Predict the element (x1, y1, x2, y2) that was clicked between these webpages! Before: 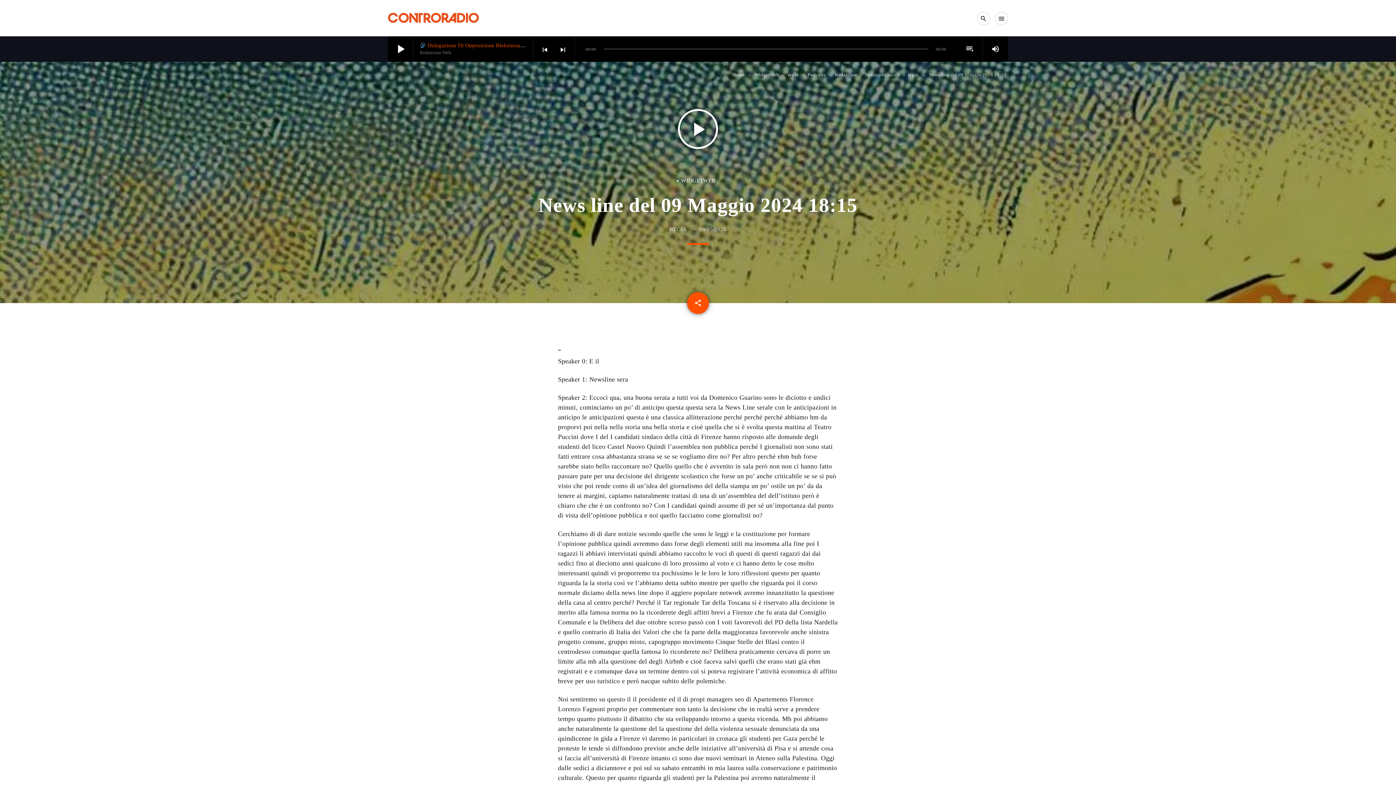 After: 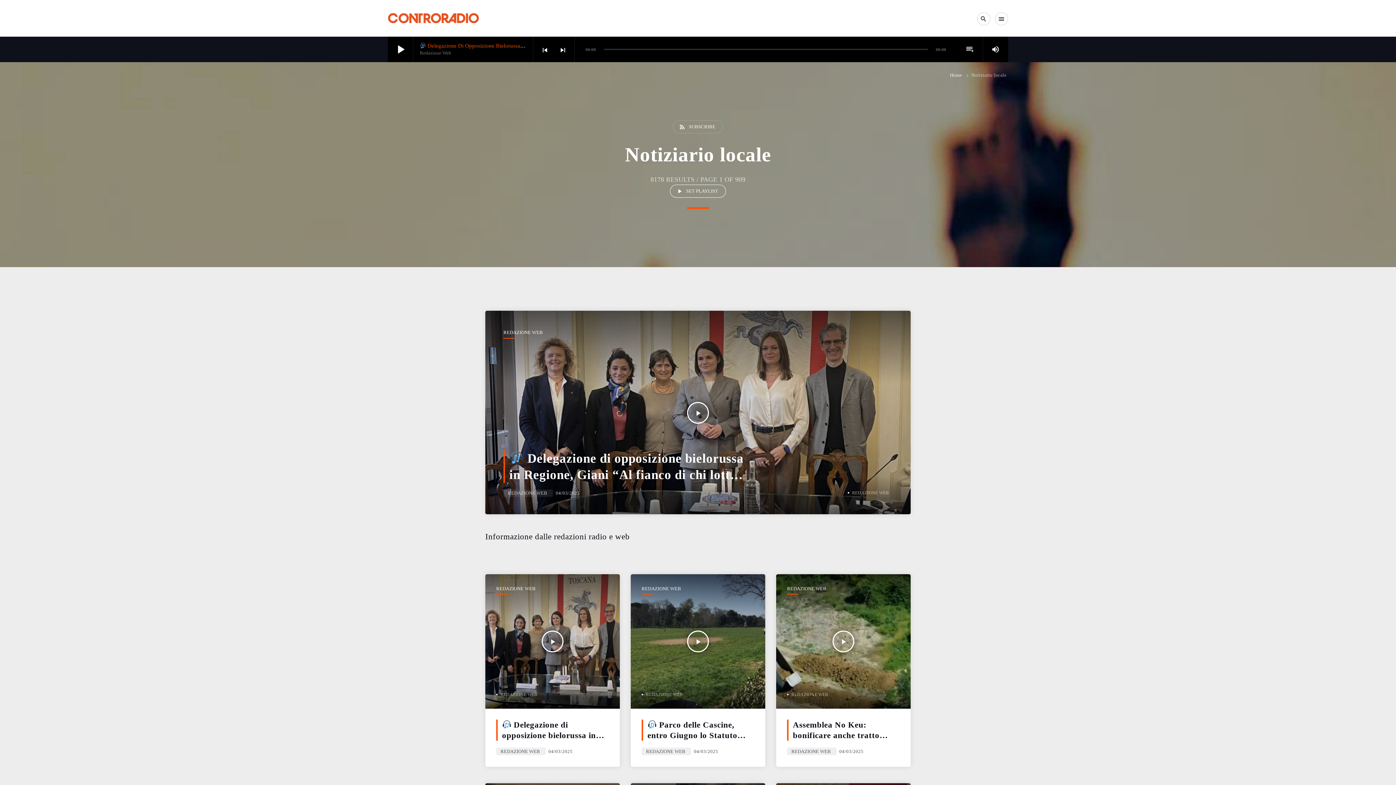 Action: label: Notiziario locale bbox: (863, 72, 901, 77)